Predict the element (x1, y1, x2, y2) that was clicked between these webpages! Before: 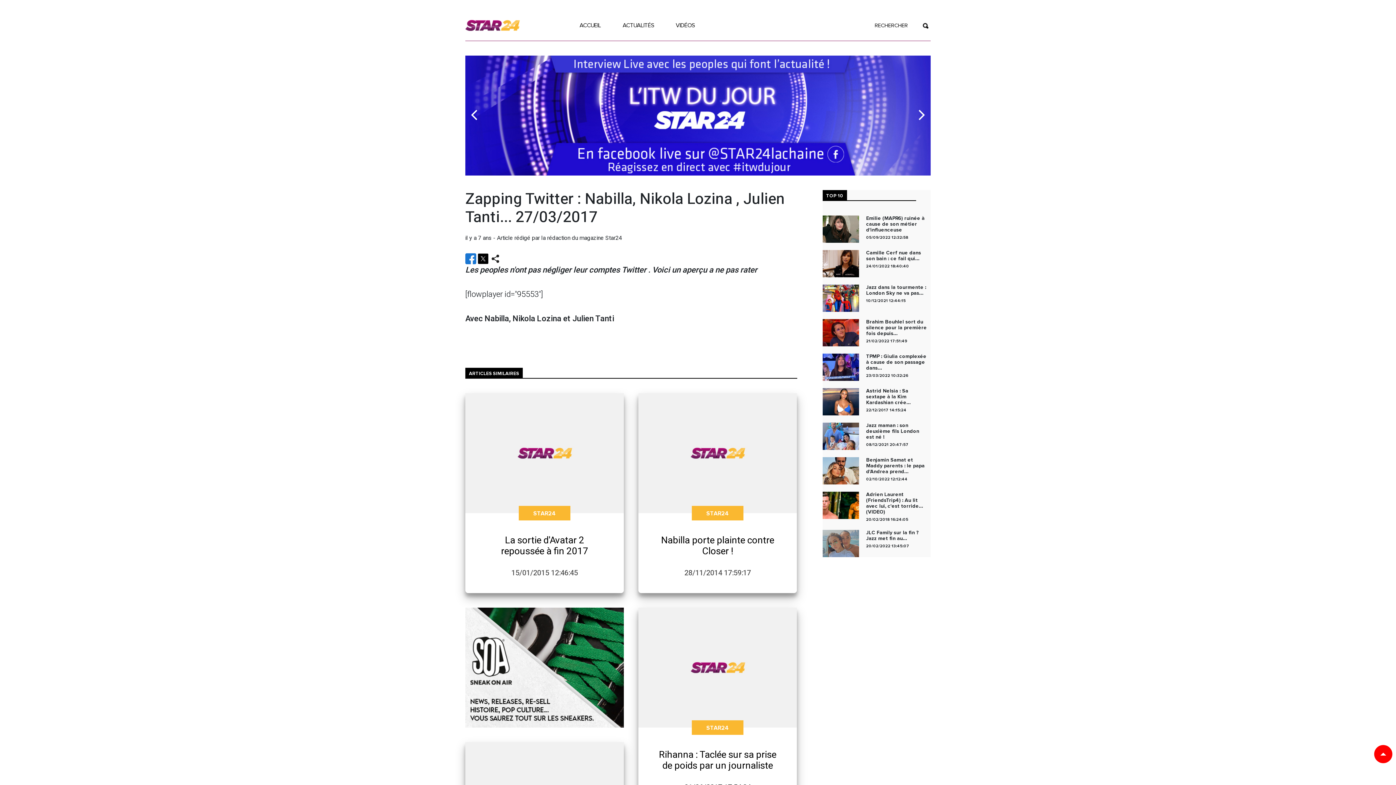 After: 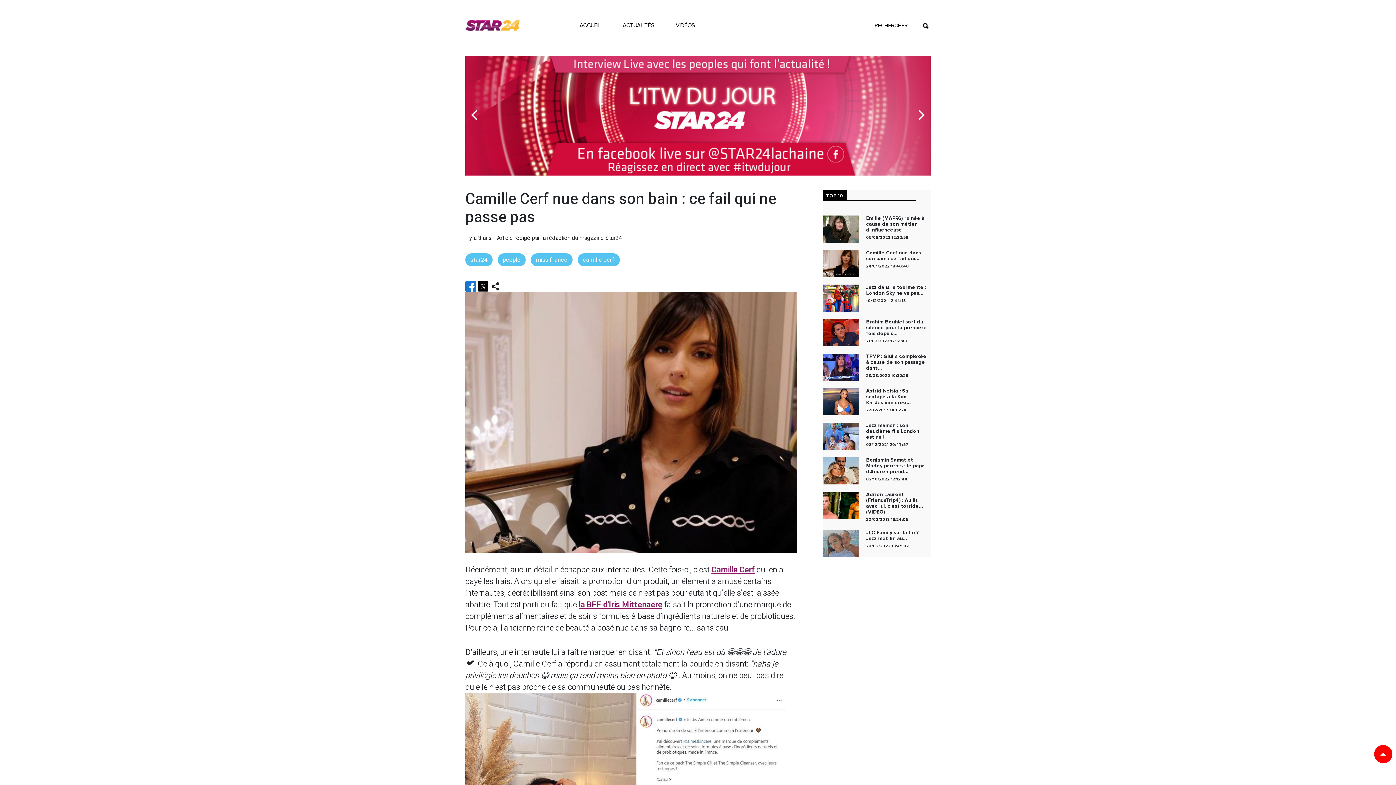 Action: label: Camille Cerf nue dans son bain : ce fail qui... bbox: (866, 250, 927, 261)